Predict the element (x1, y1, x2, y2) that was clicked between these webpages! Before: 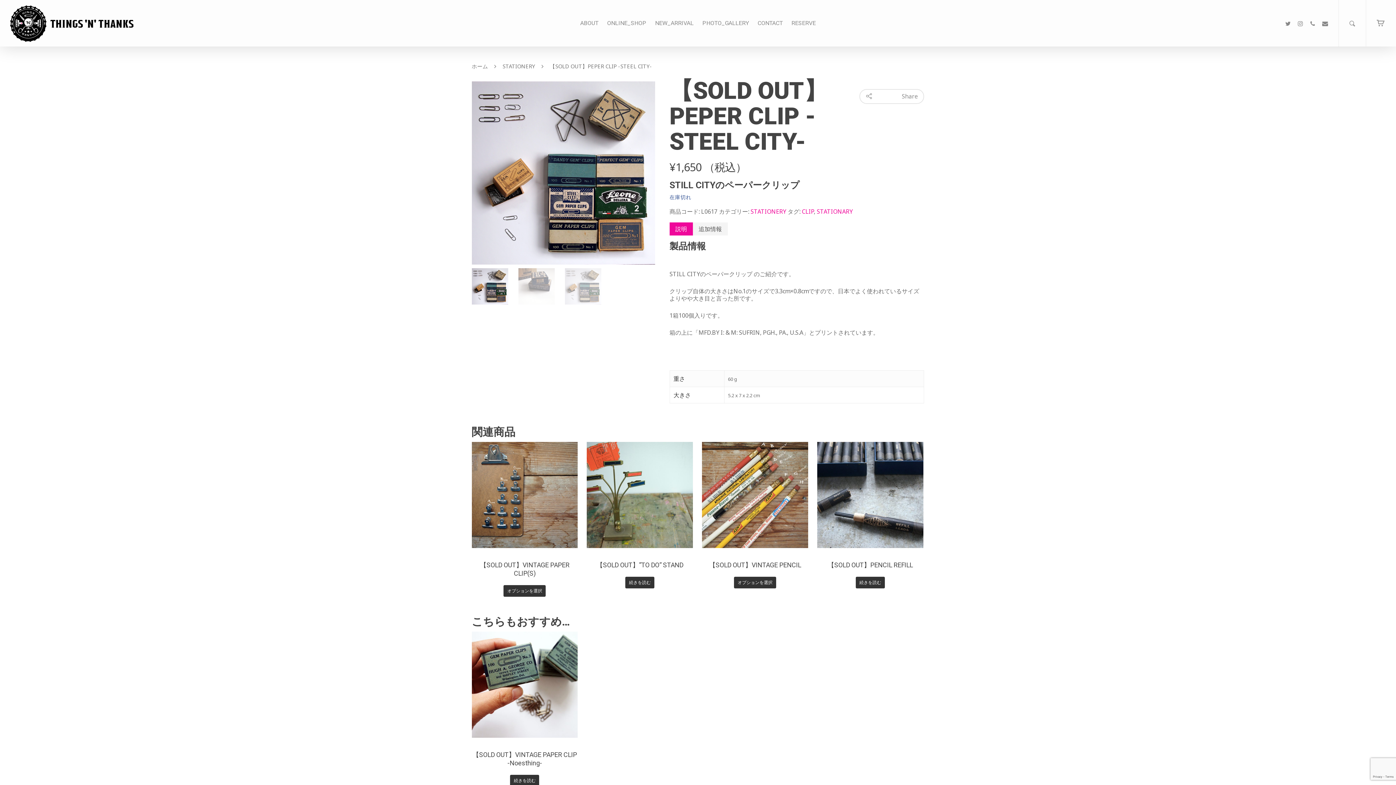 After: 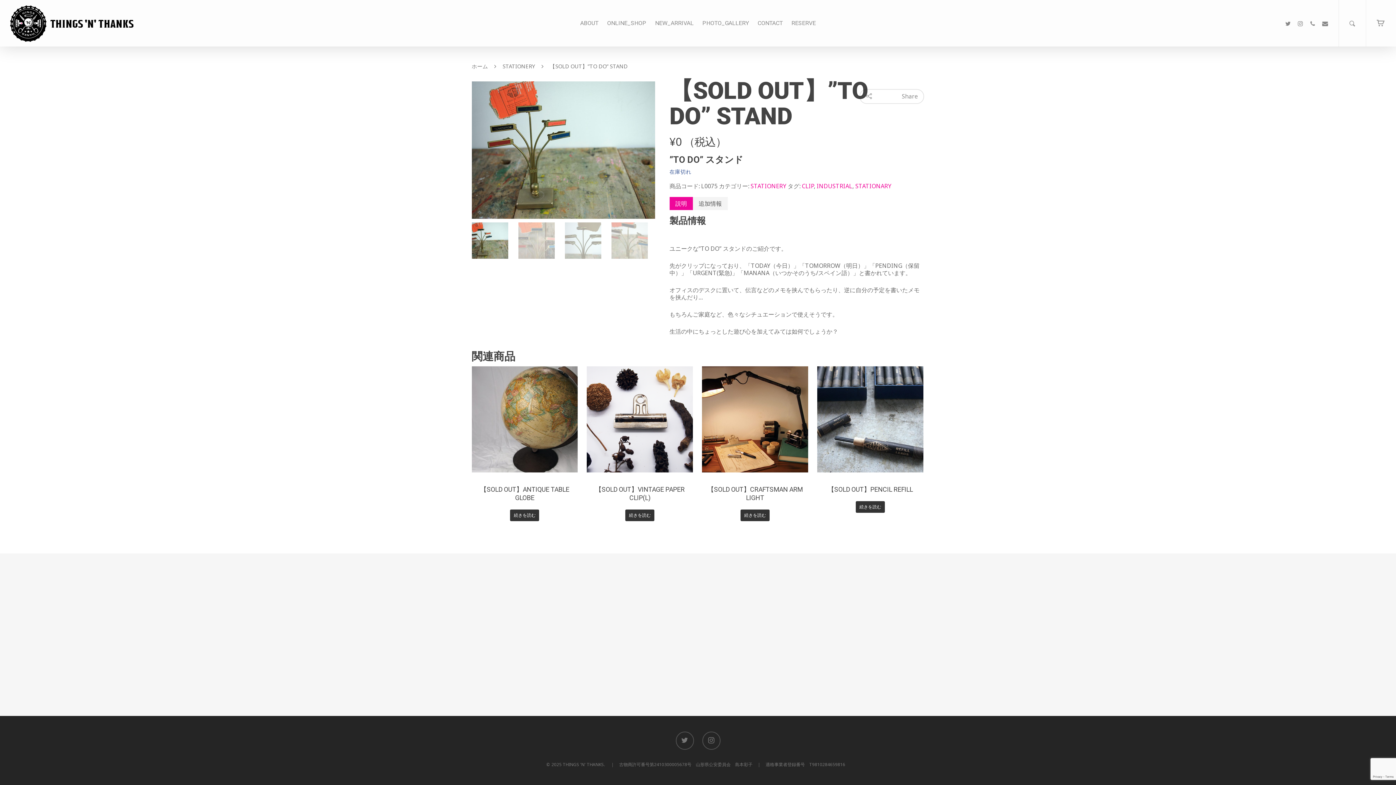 Action: bbox: (587, 442, 693, 554)